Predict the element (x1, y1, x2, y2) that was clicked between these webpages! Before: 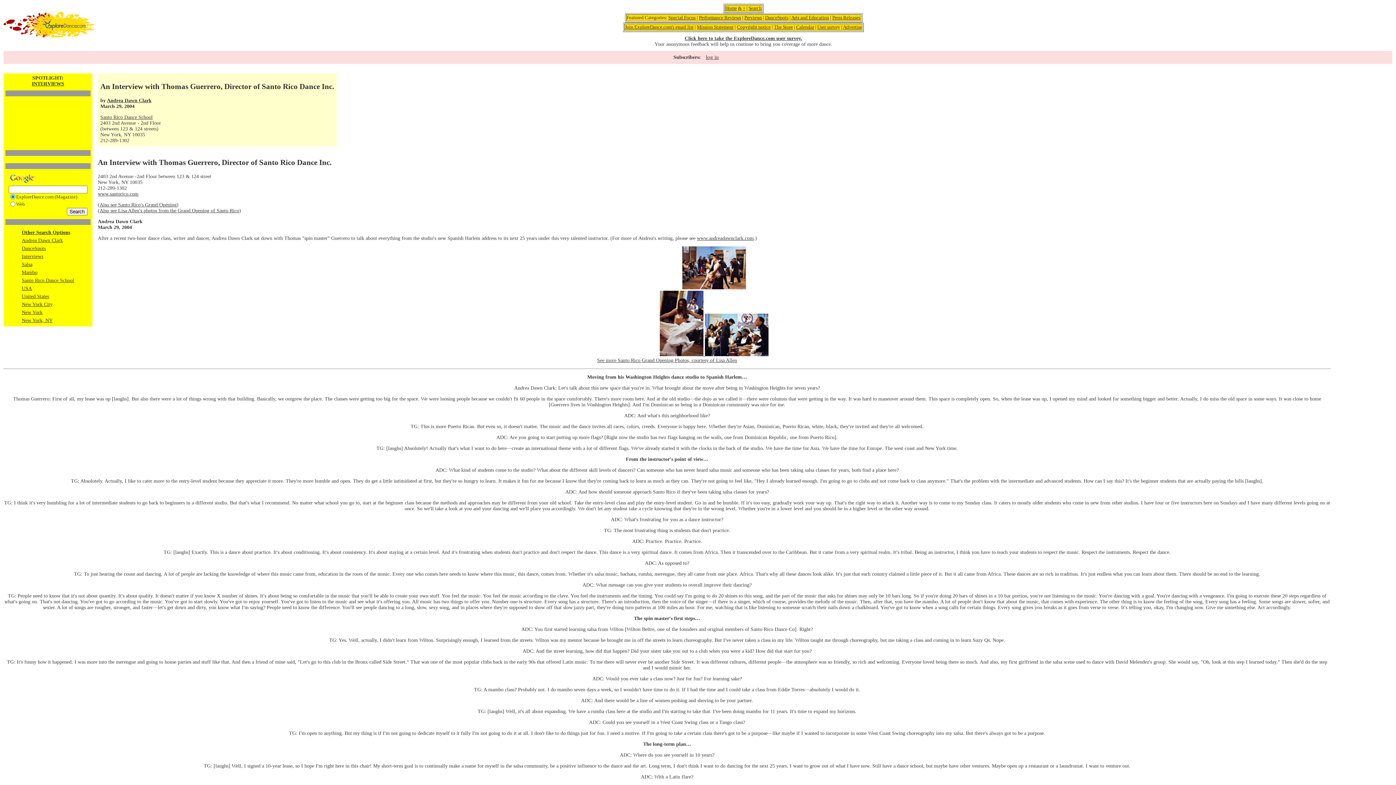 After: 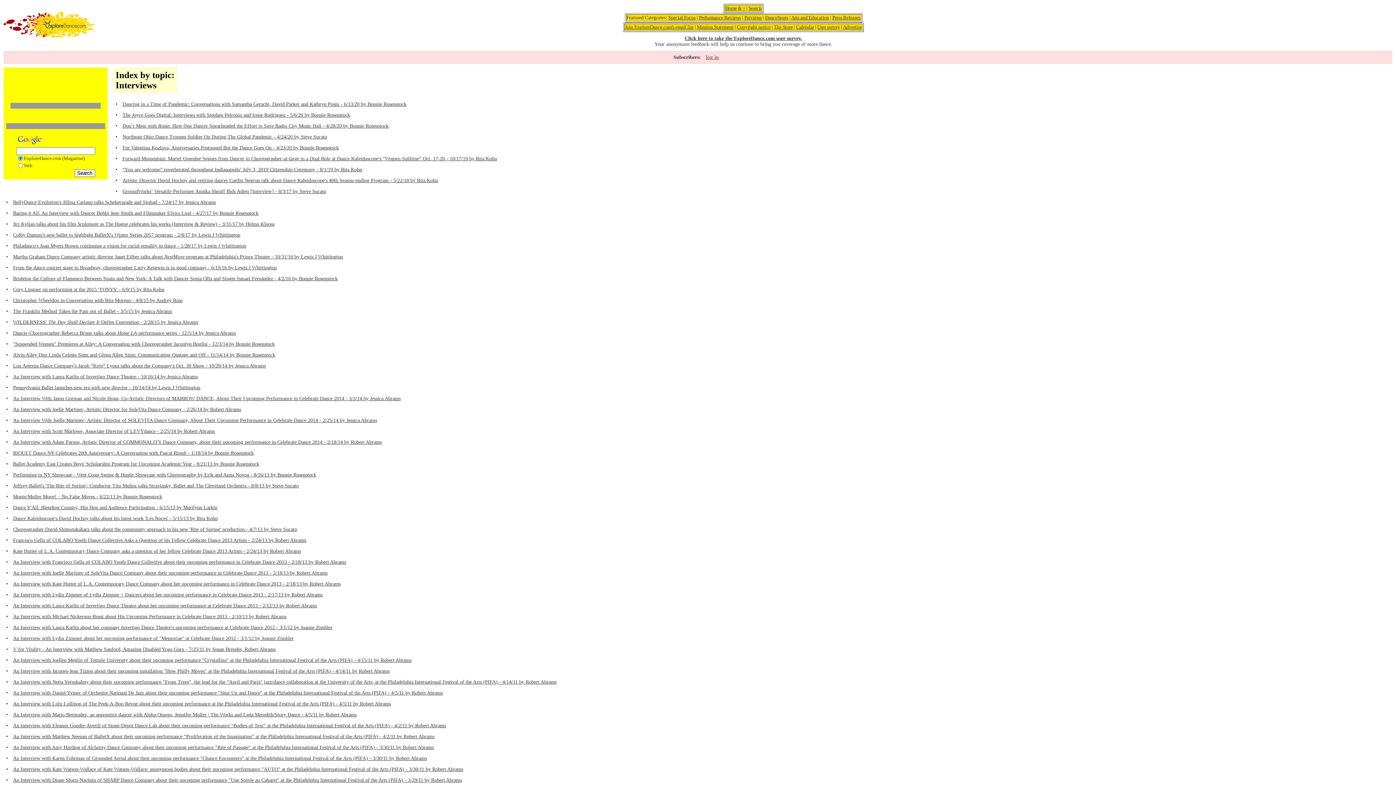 Action: bbox: (31, 81, 64, 86) label: INTERVIEWS